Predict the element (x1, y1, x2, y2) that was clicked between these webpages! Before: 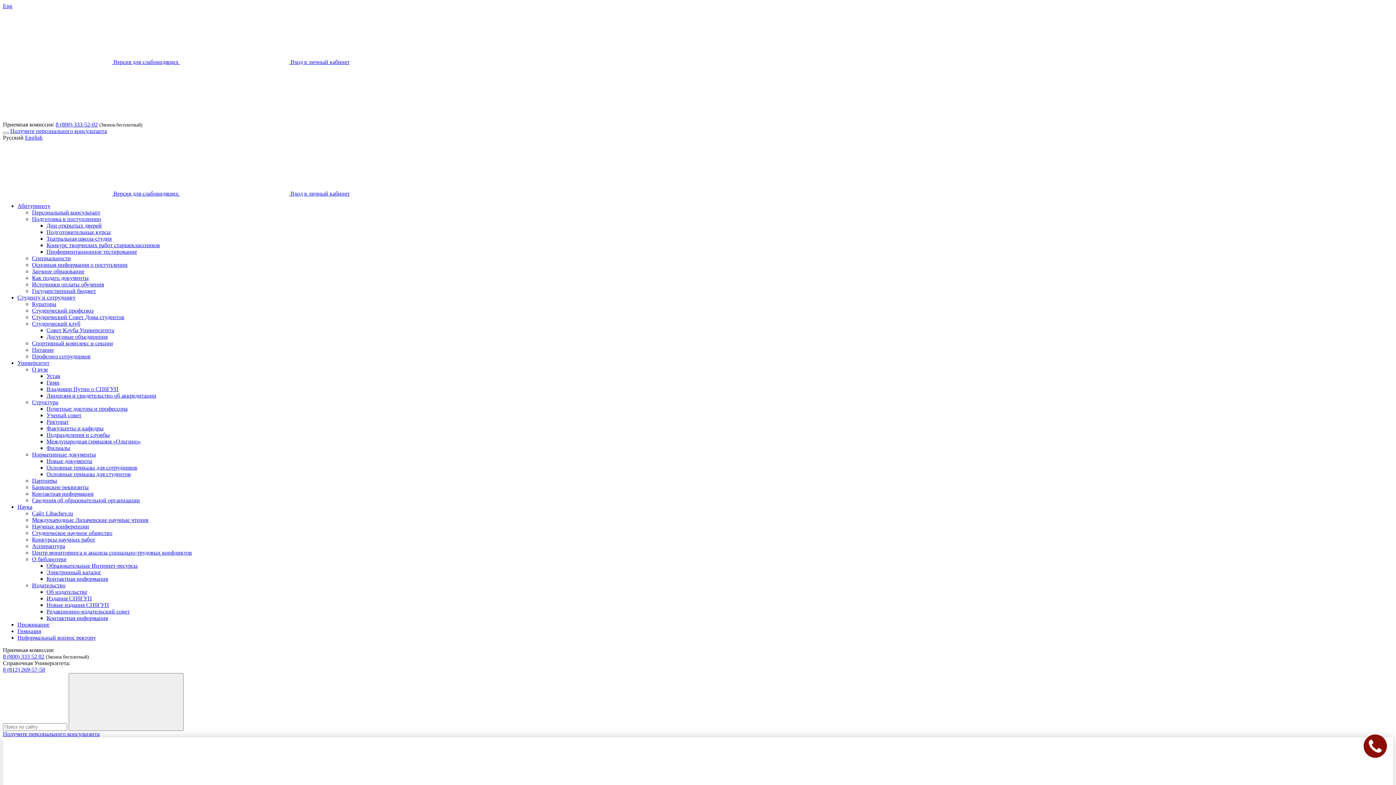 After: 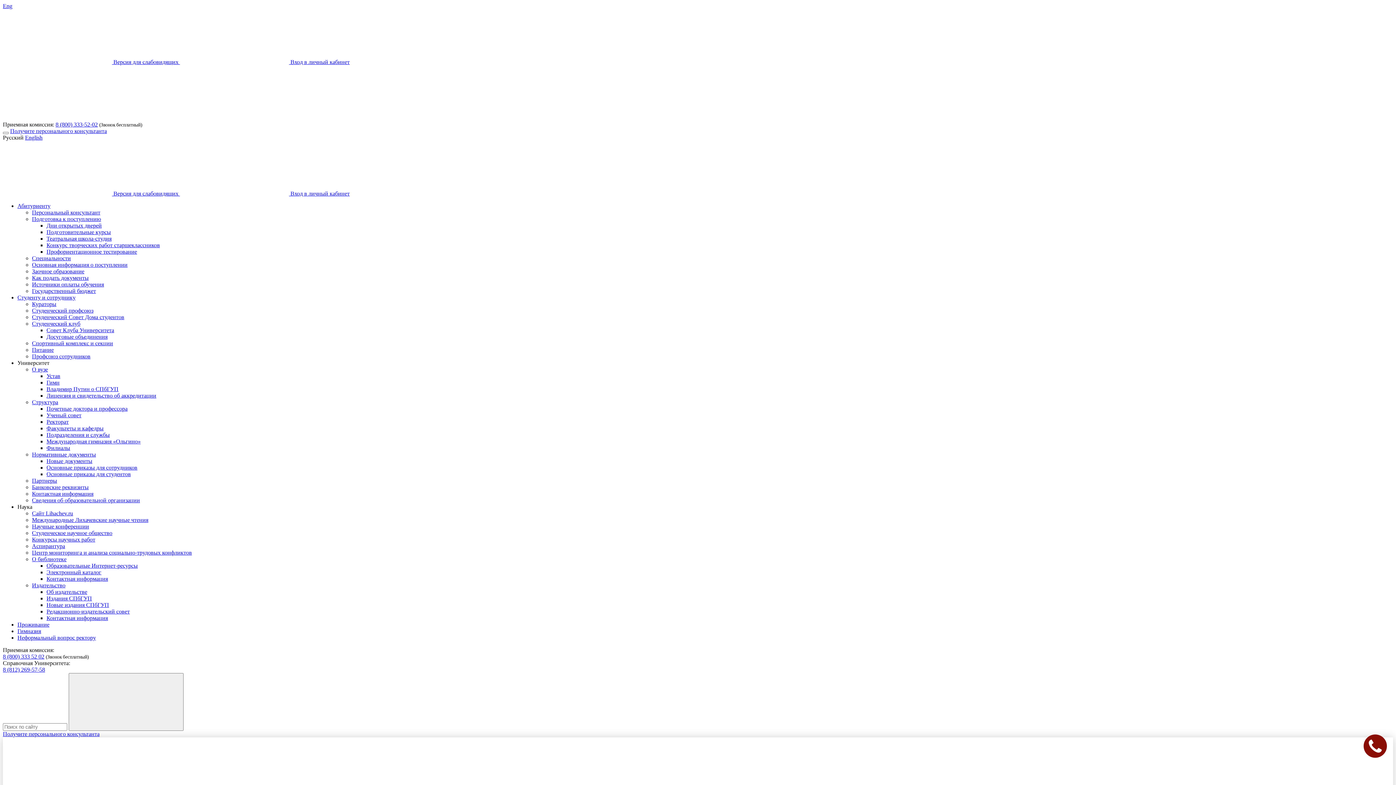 Action: bbox: (32, 543, 65, 549) label: Аспирантура